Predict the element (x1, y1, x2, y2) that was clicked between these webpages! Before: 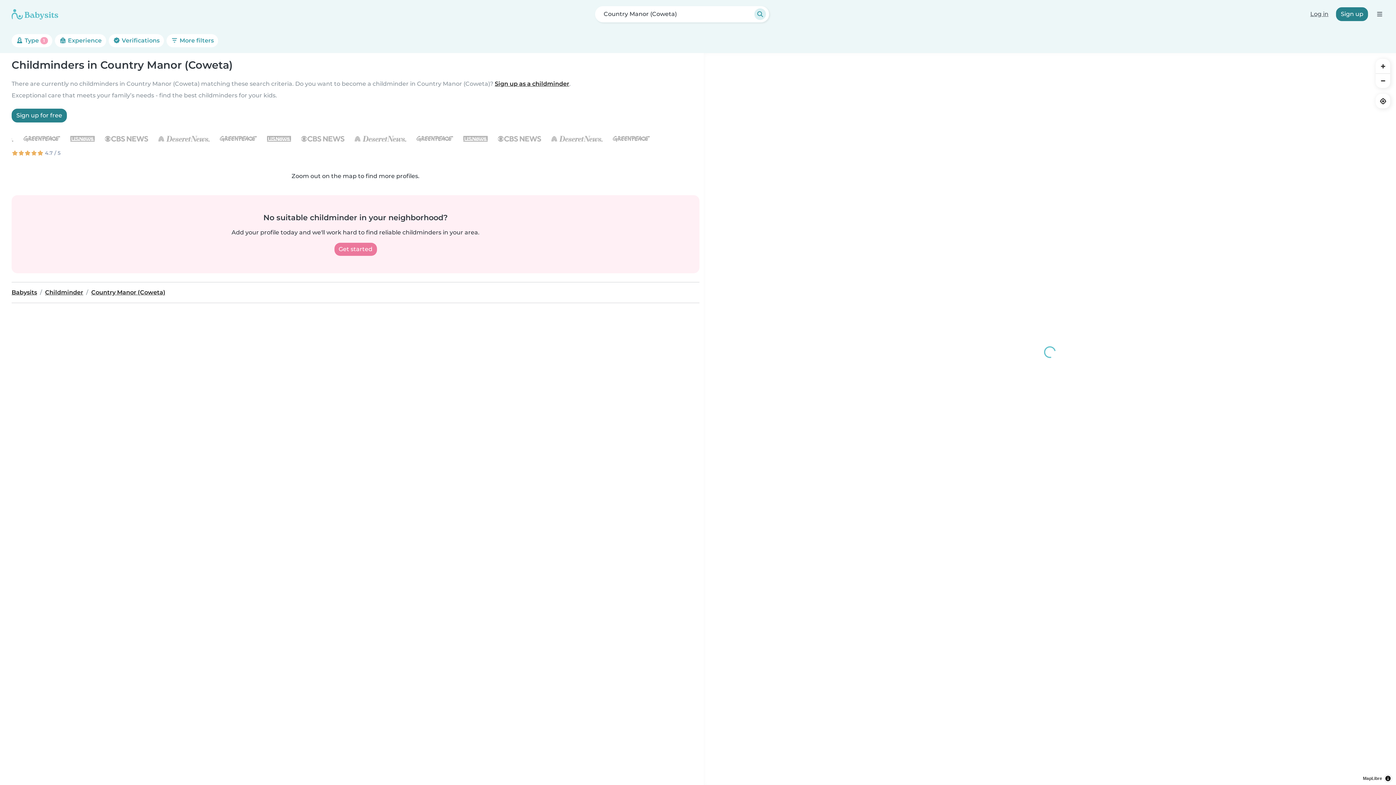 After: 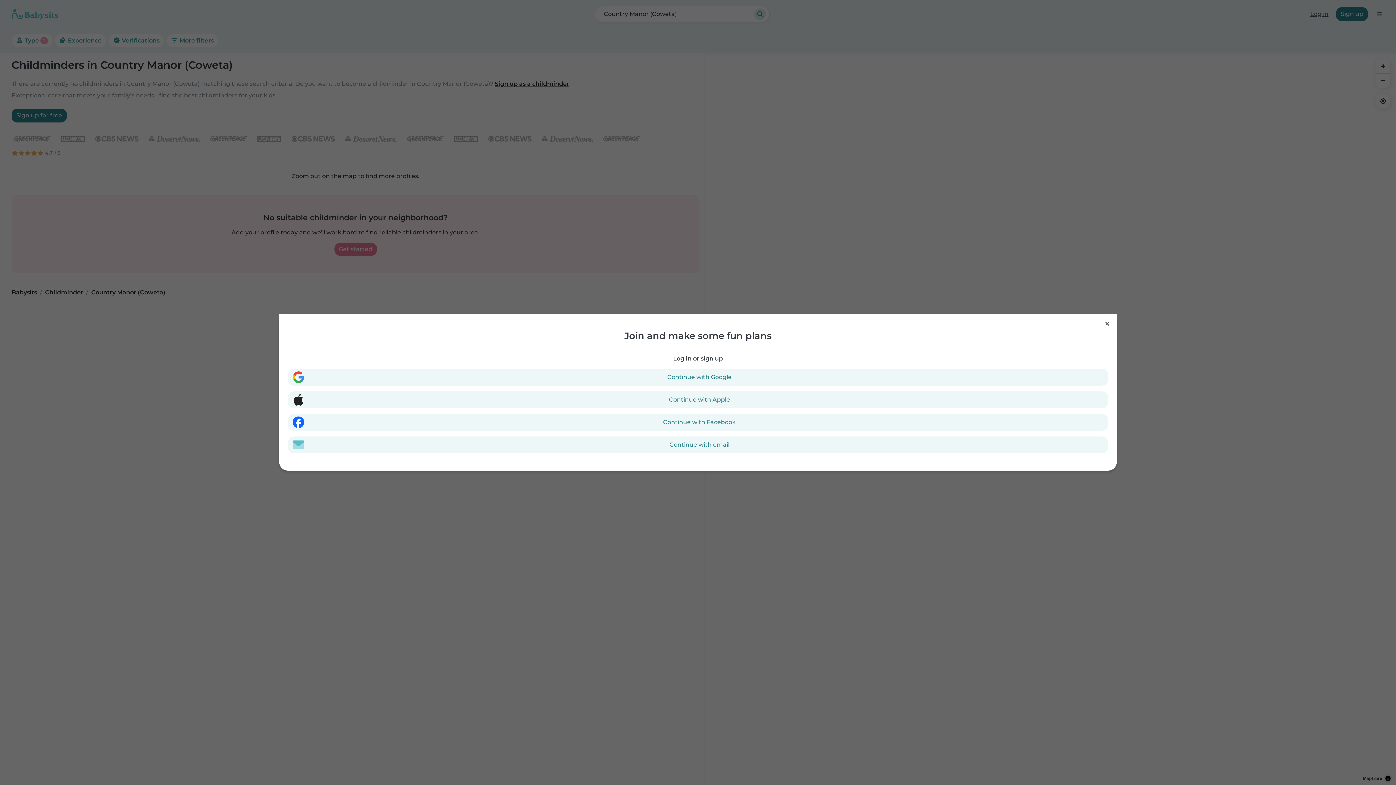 Action: label: Sign up for free bbox: (11, 108, 66, 122)